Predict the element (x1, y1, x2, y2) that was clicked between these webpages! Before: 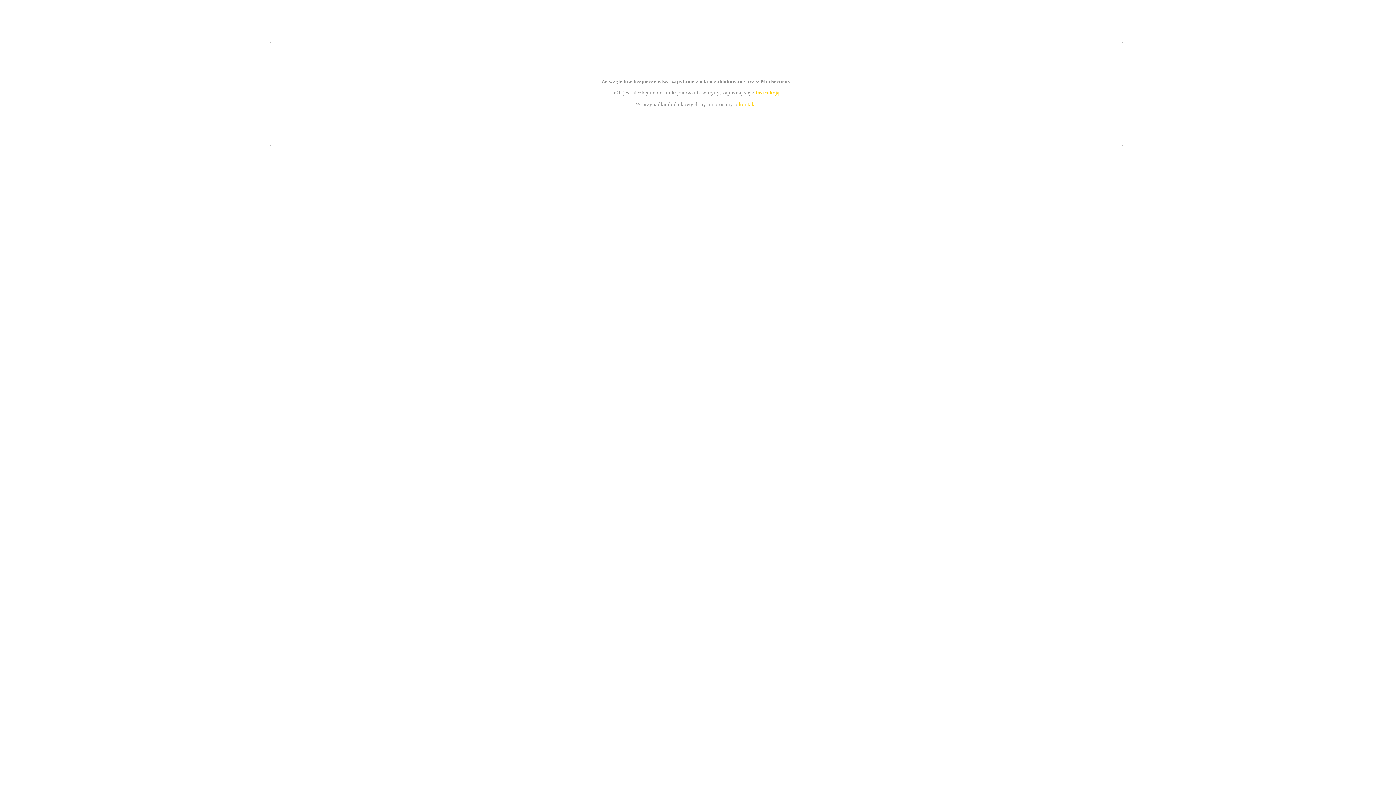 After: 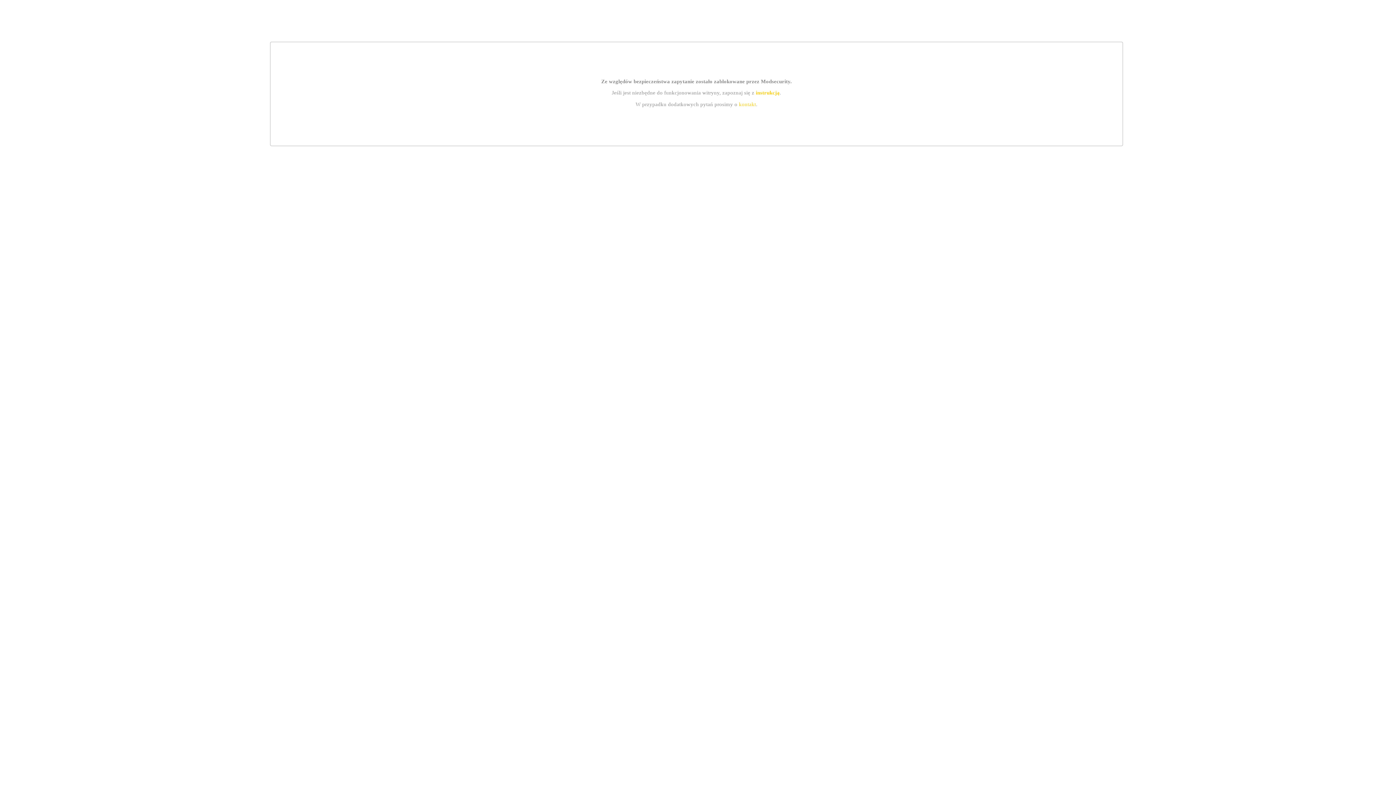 Action: label: instrukcją bbox: (755, 89, 779, 95)